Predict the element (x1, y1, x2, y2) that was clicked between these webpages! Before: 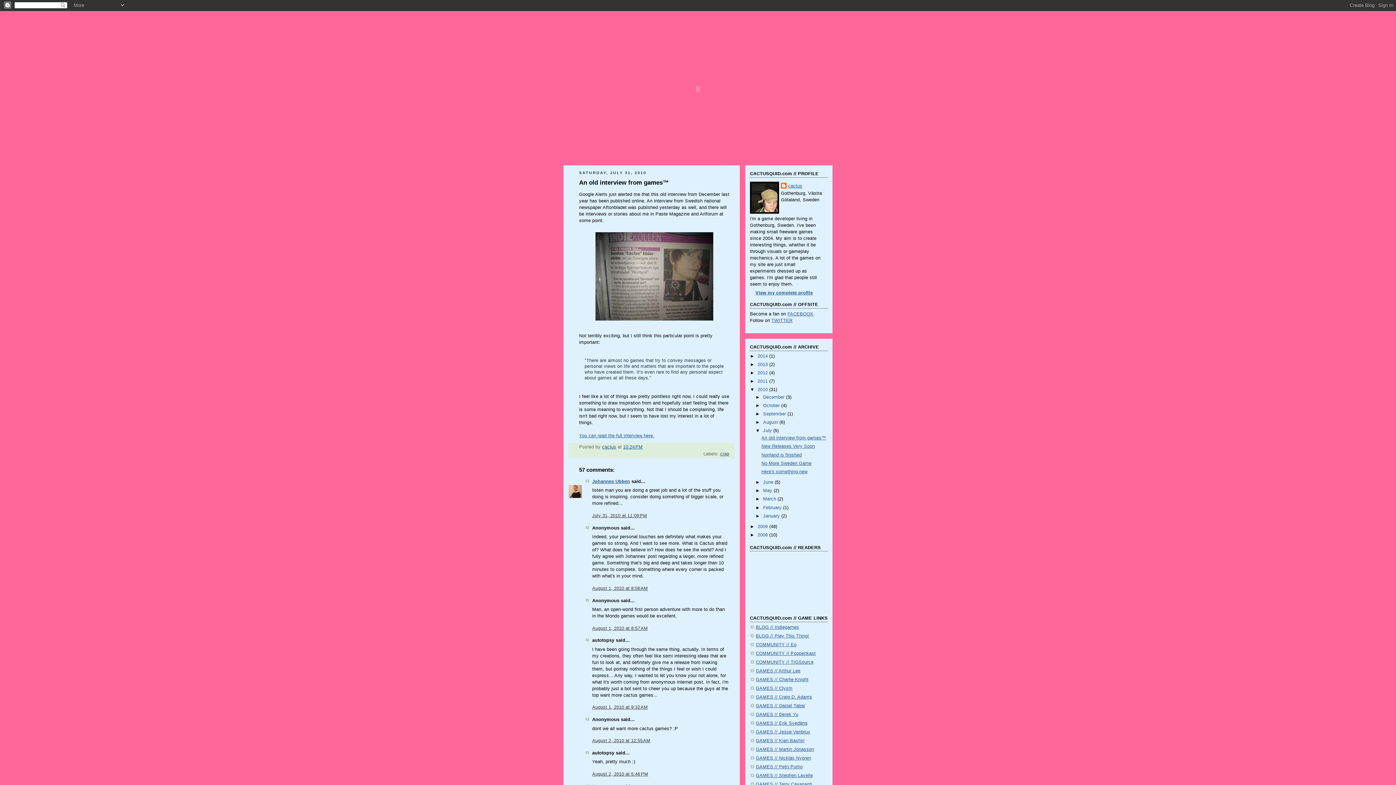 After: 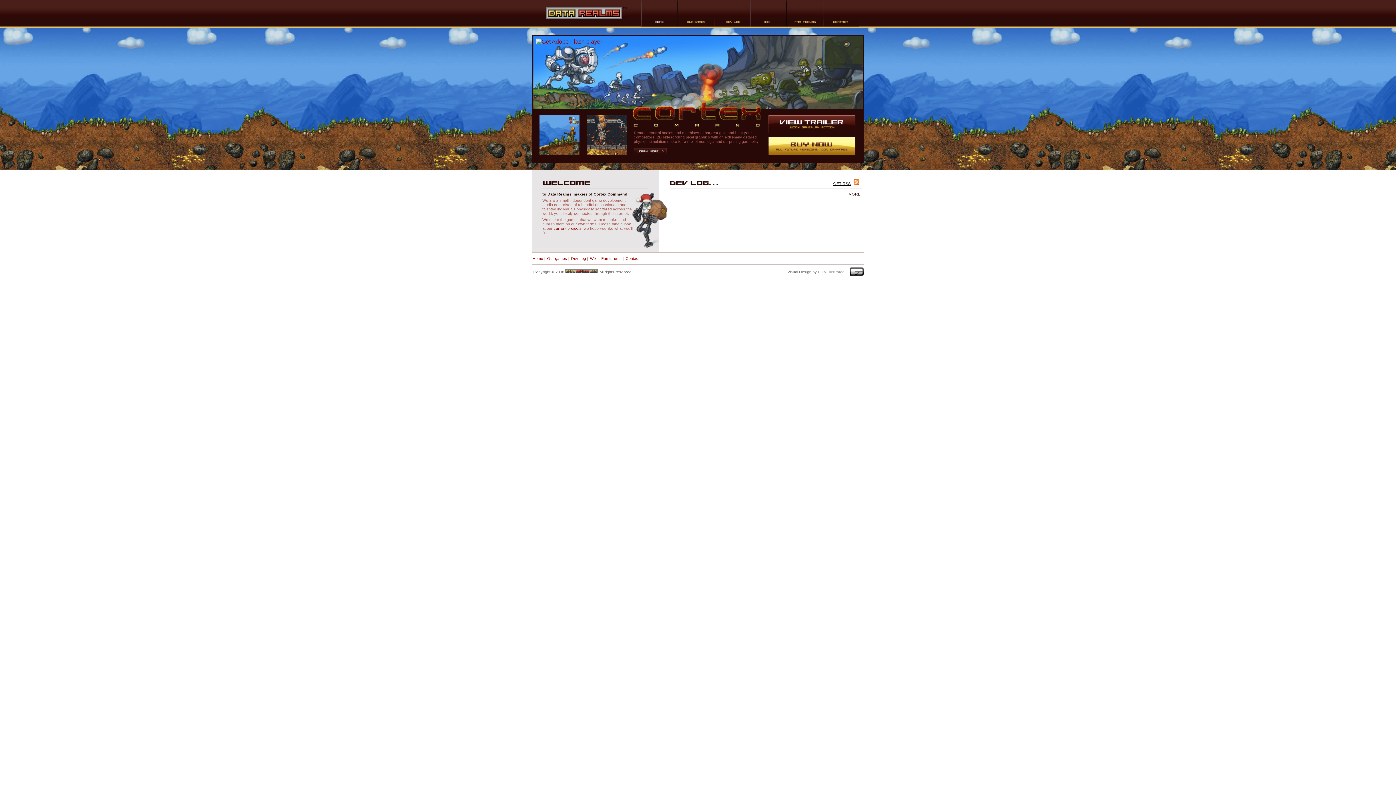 Action: label: GAMES // Daniel Tabar bbox: (756, 703, 805, 708)